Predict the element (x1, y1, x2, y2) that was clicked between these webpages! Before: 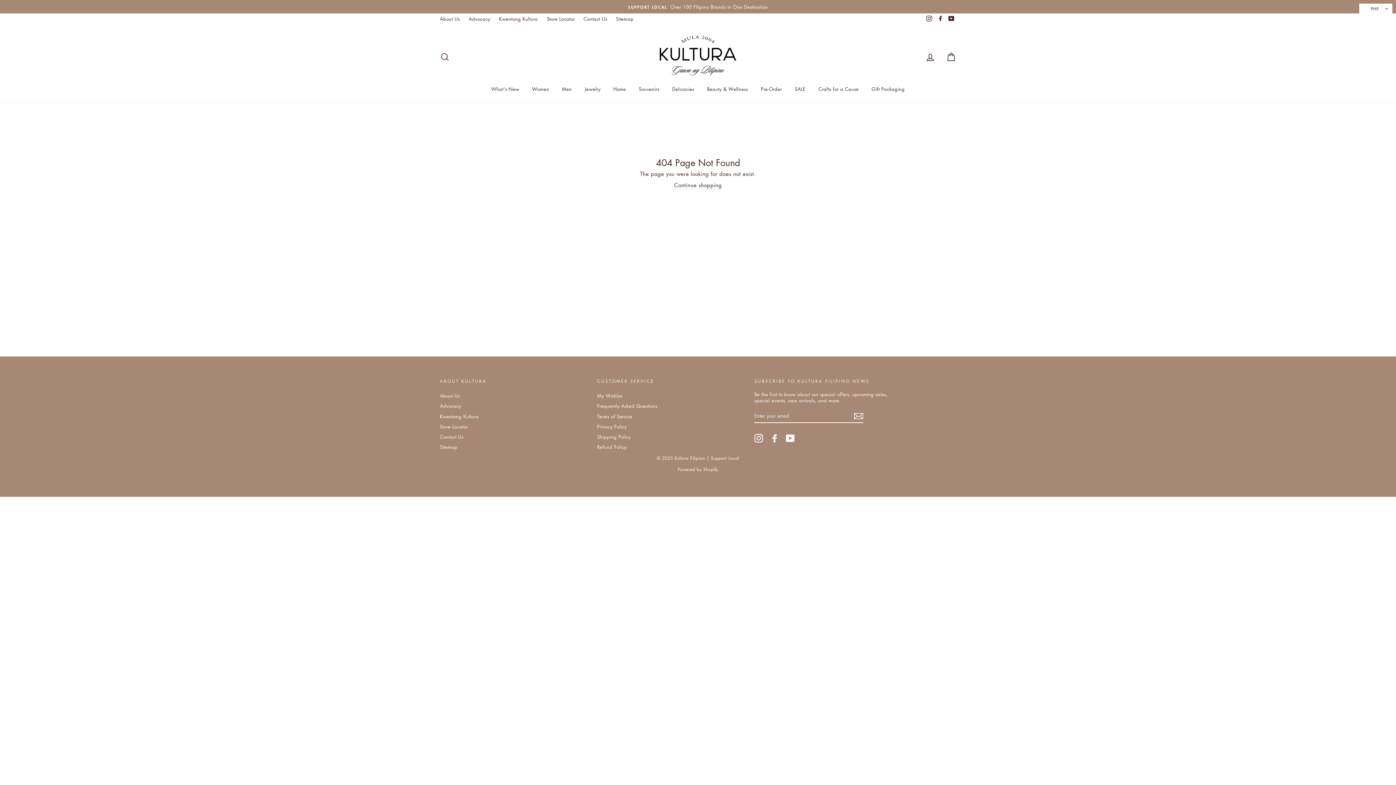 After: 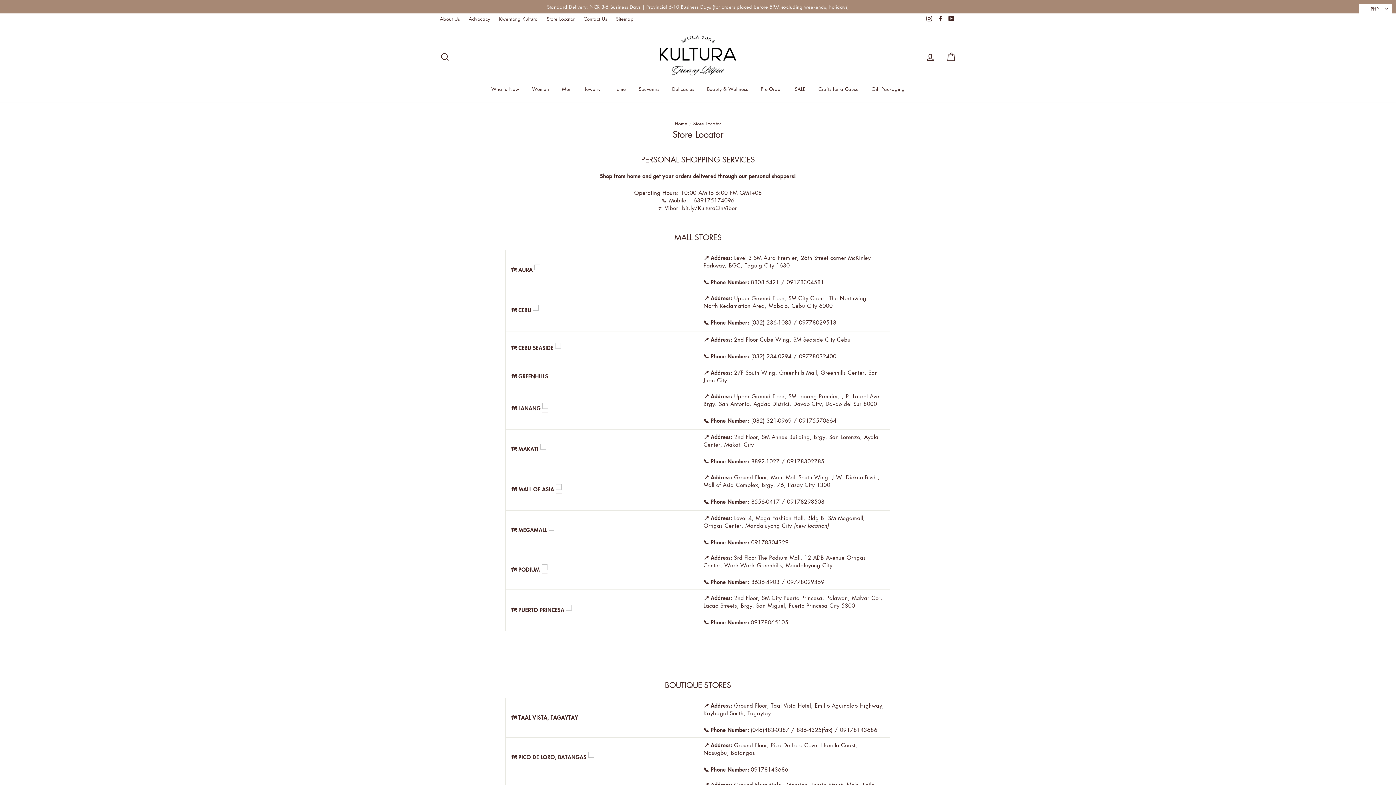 Action: label: Store Locator bbox: (543, 13, 578, 23)